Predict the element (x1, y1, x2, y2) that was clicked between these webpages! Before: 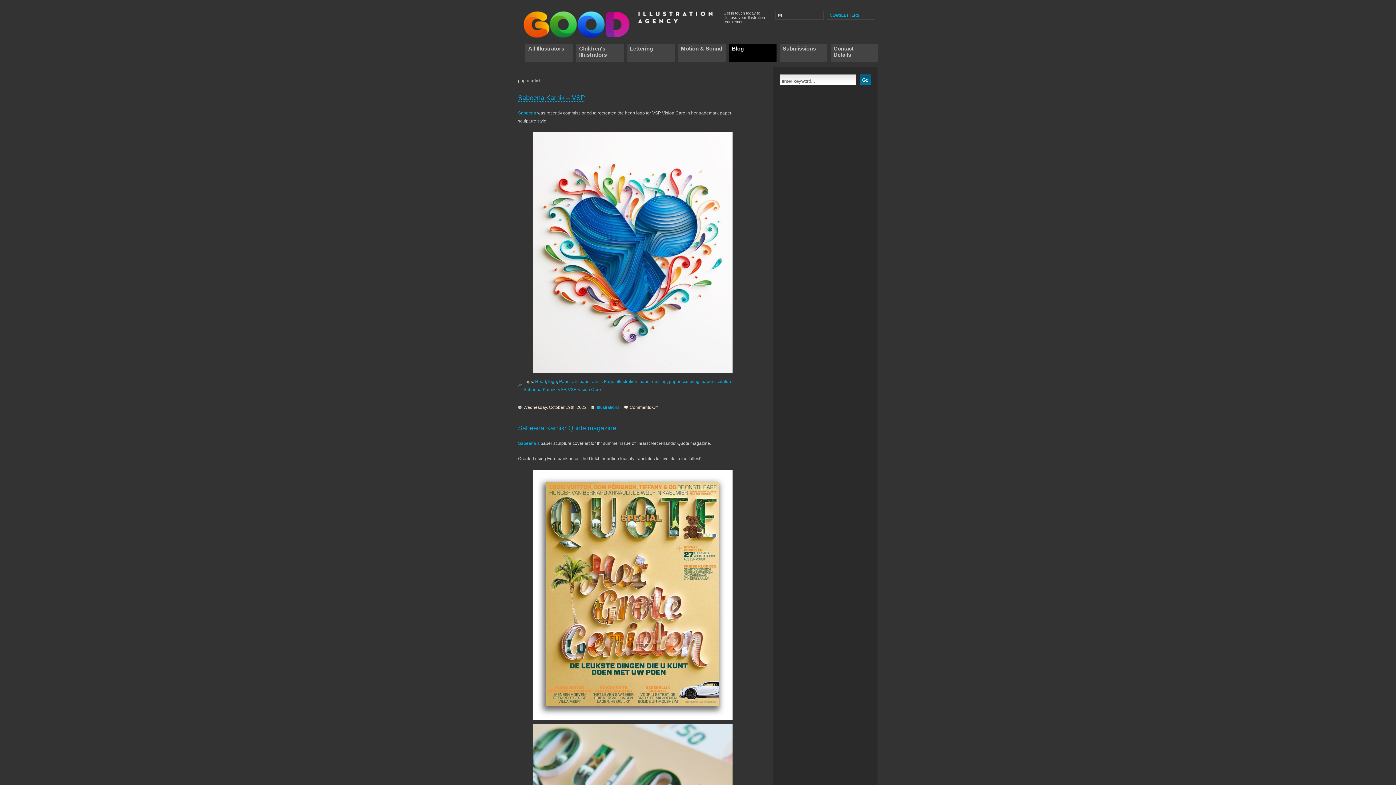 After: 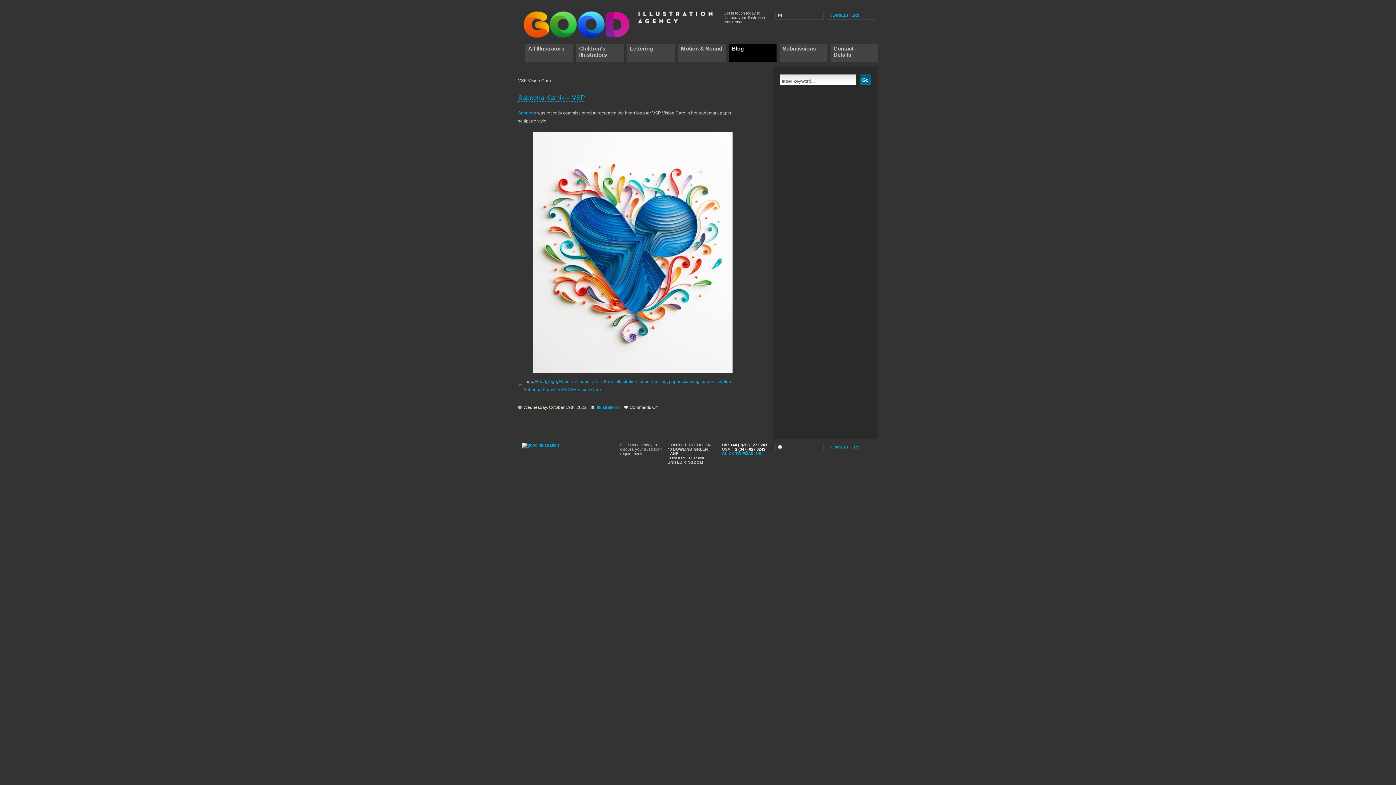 Action: label: VSP Vision Care bbox: (568, 387, 601, 392)